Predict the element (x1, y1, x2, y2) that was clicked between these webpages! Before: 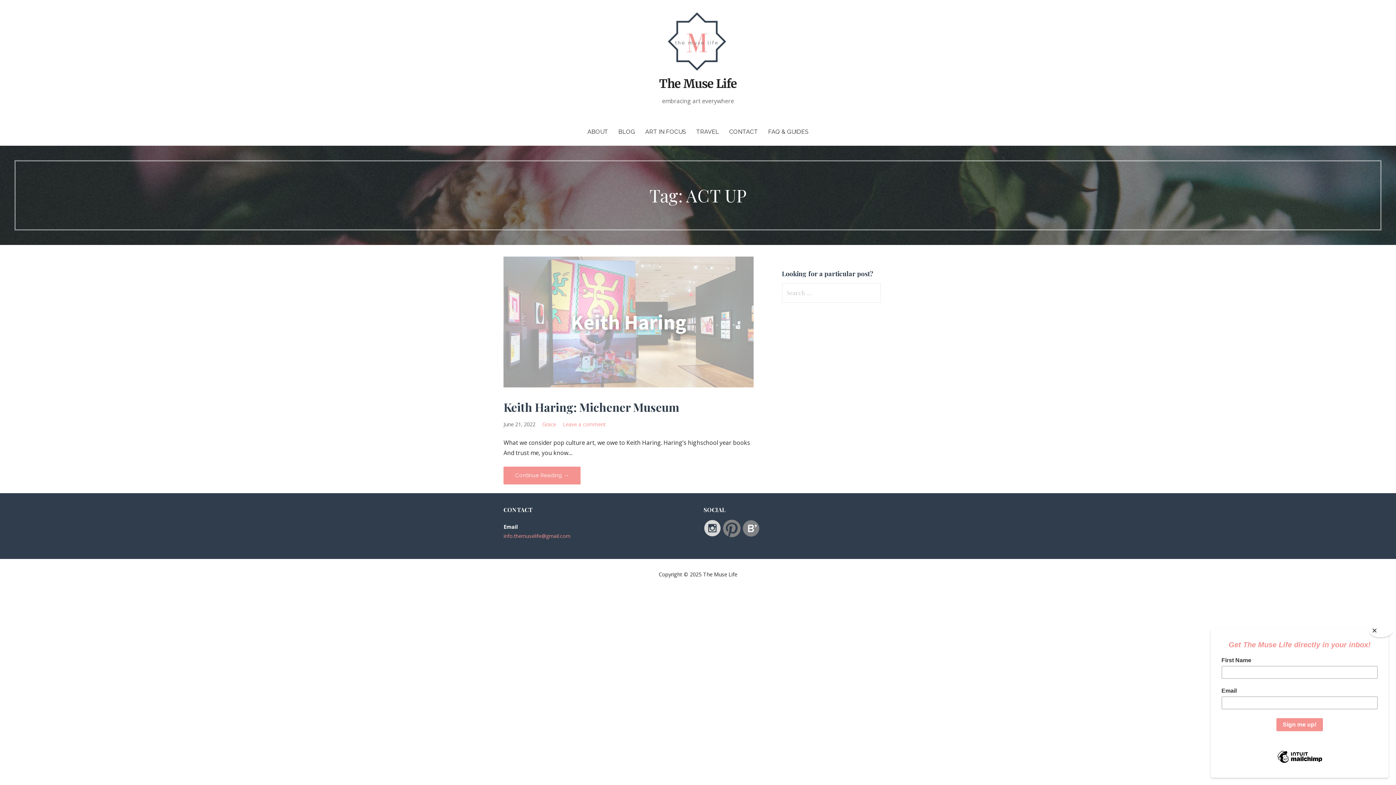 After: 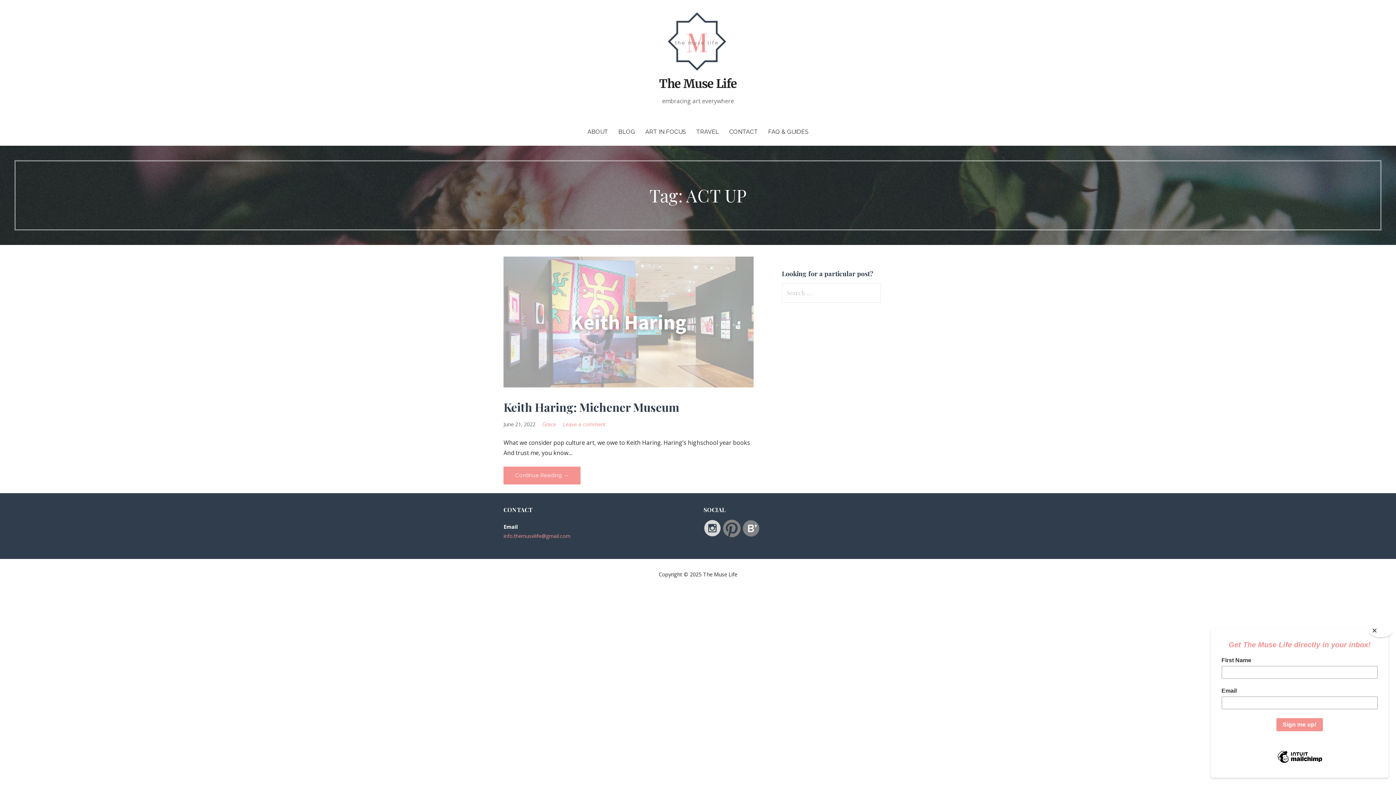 Action: bbox: (723, 531, 740, 538)